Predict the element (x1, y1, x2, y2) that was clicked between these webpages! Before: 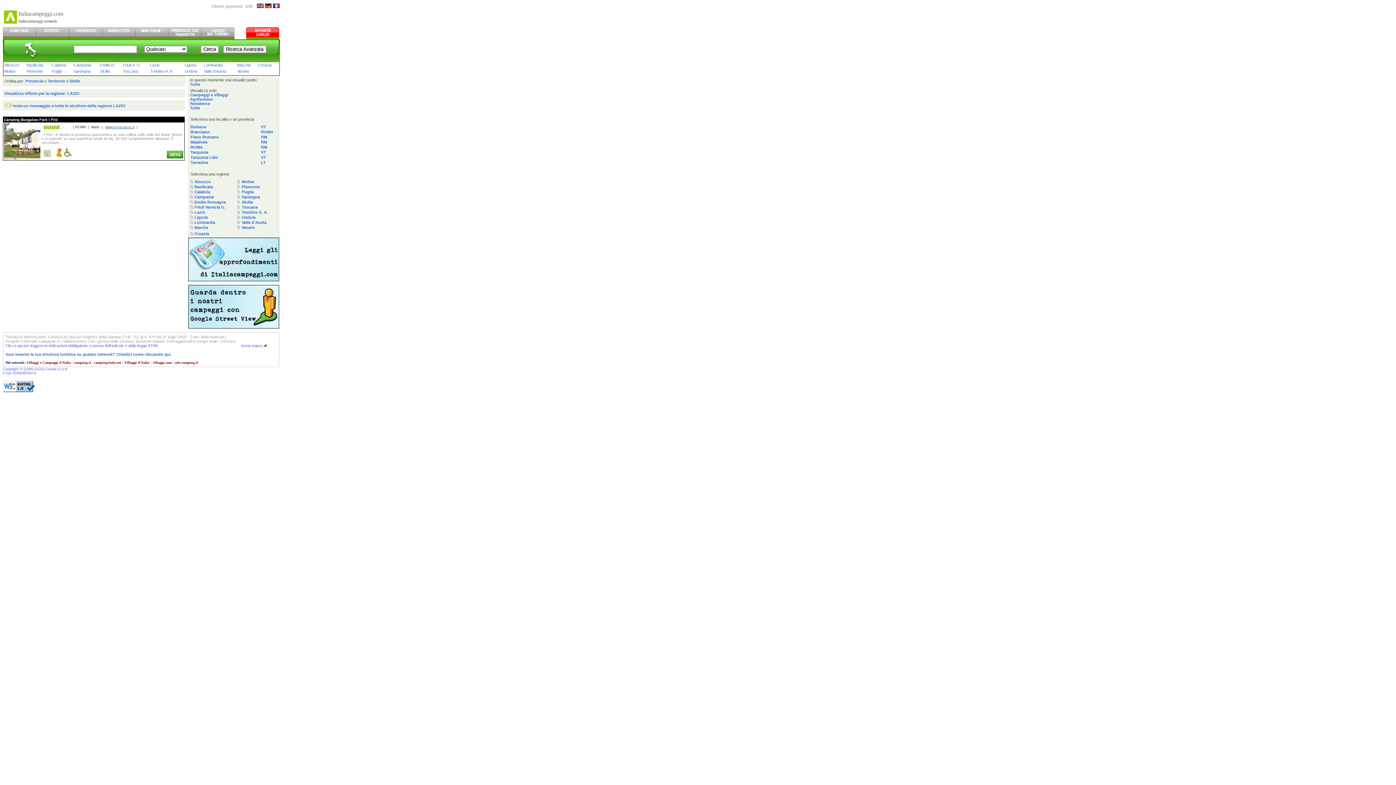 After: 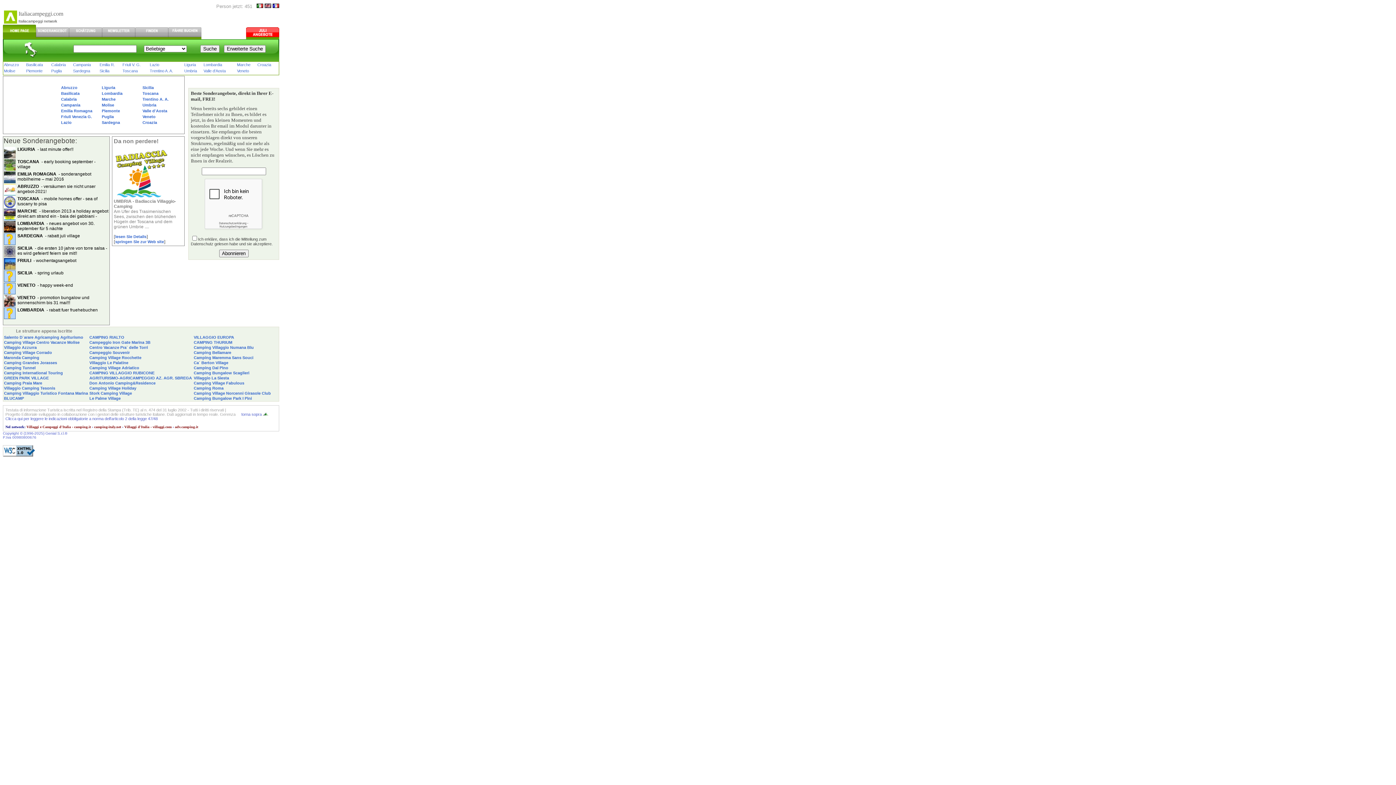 Action: bbox: (265, 2, 271, 9)